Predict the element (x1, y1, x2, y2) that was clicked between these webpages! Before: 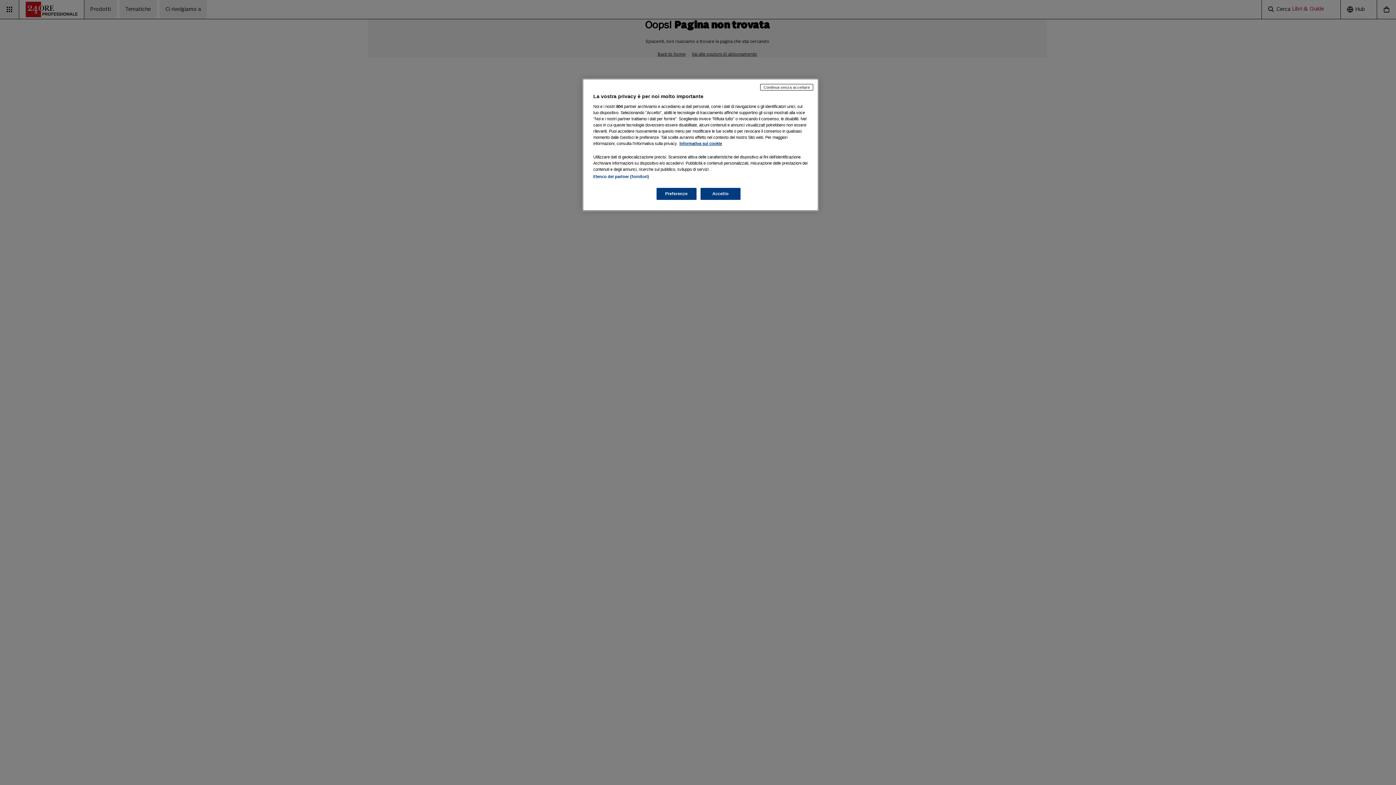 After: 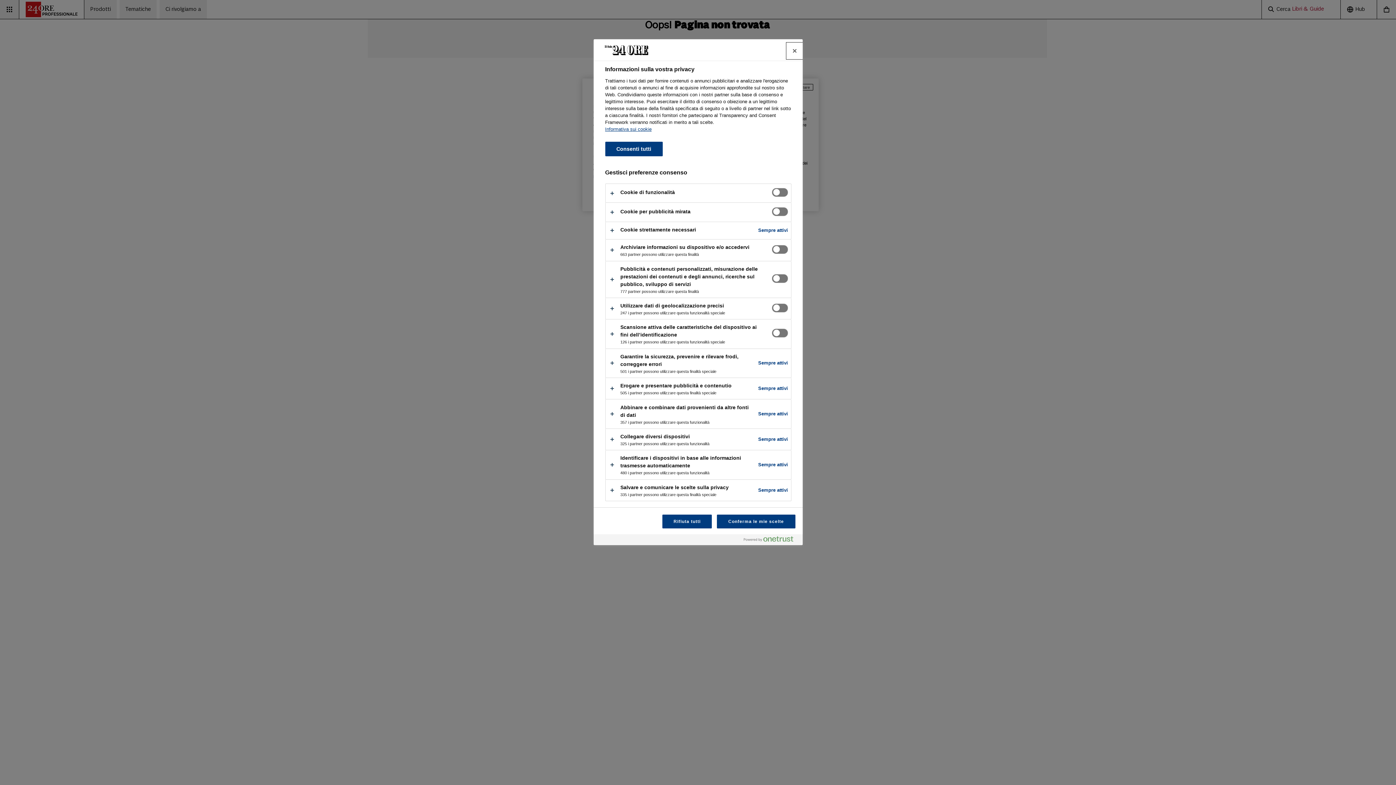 Action: bbox: (656, 188, 696, 200) label: Preferenze